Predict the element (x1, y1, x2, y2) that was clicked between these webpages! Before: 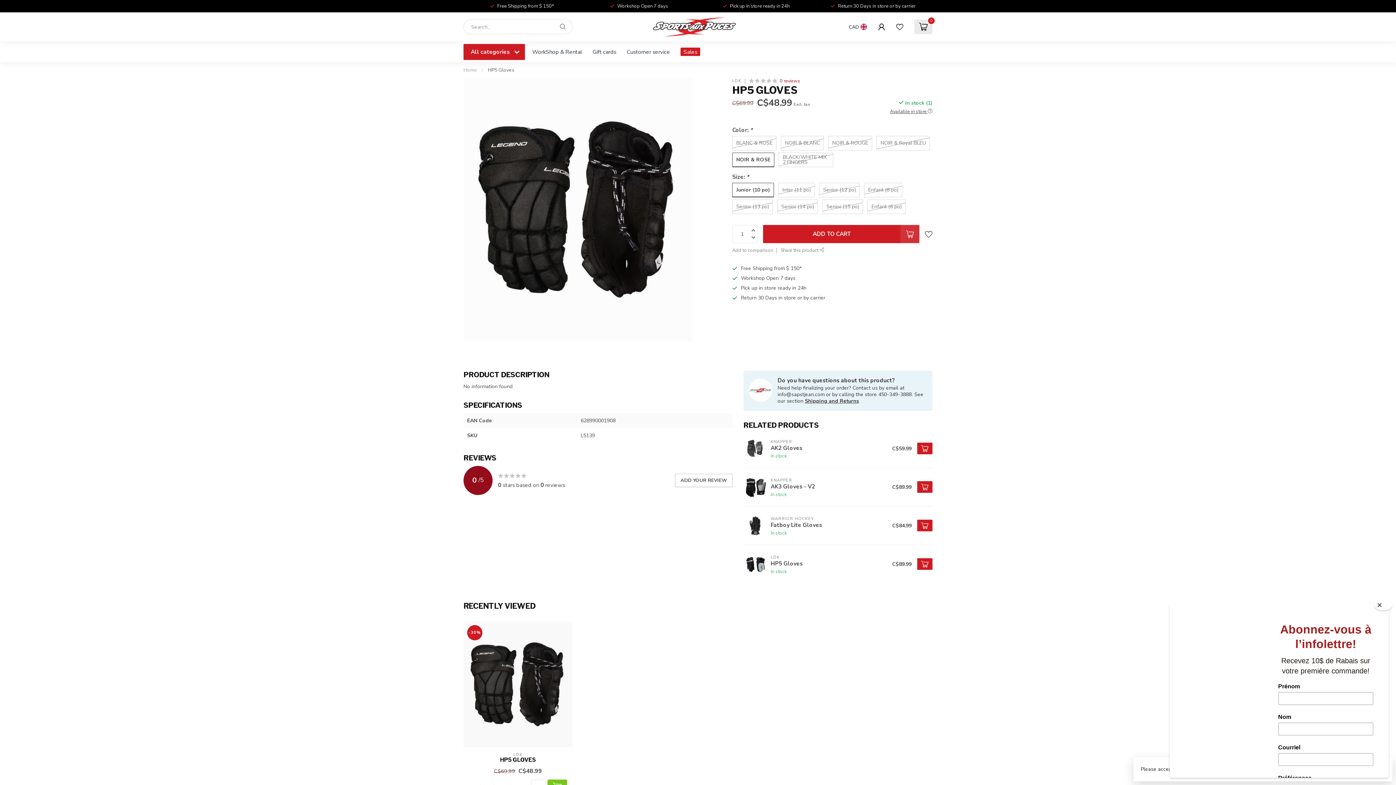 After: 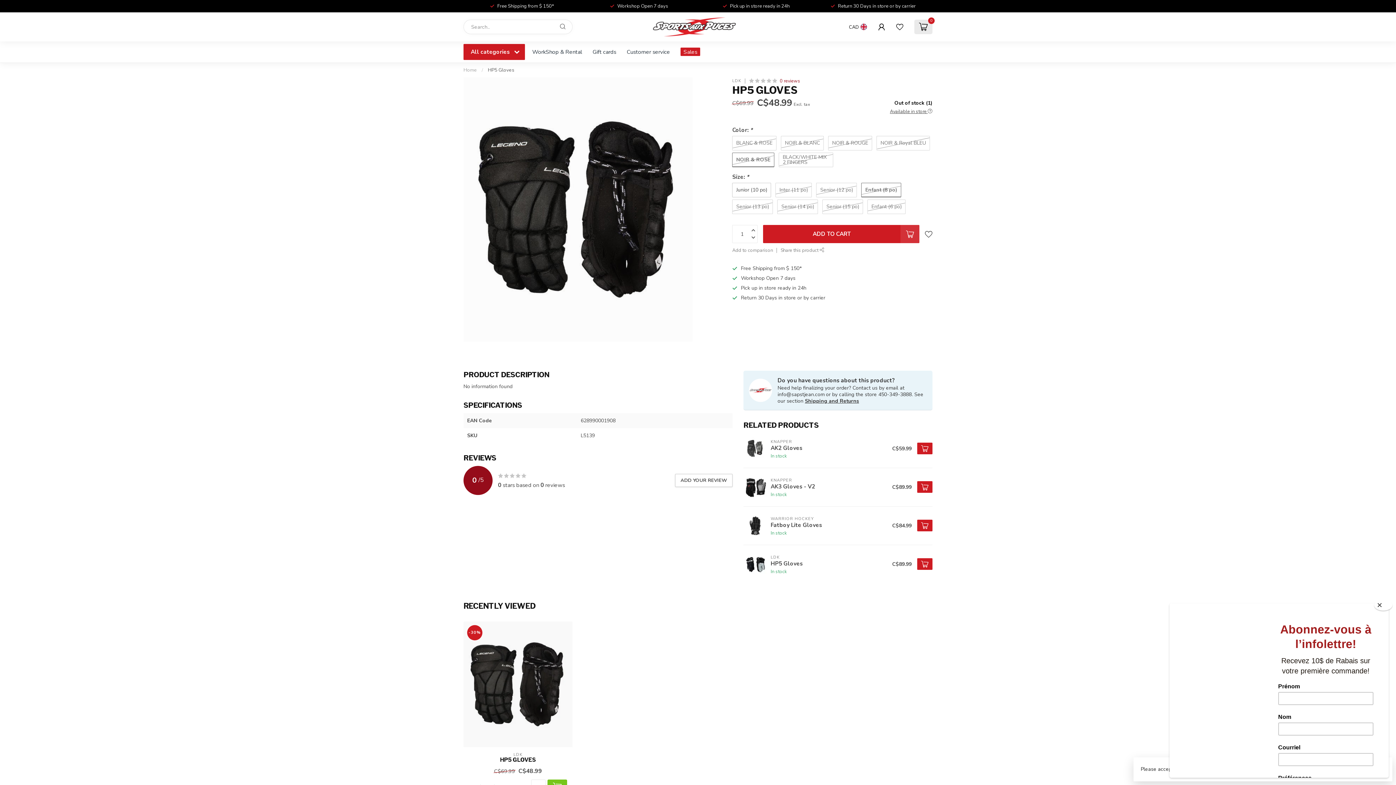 Action: label: Enfant (8 po) bbox: (864, 182, 902, 197)